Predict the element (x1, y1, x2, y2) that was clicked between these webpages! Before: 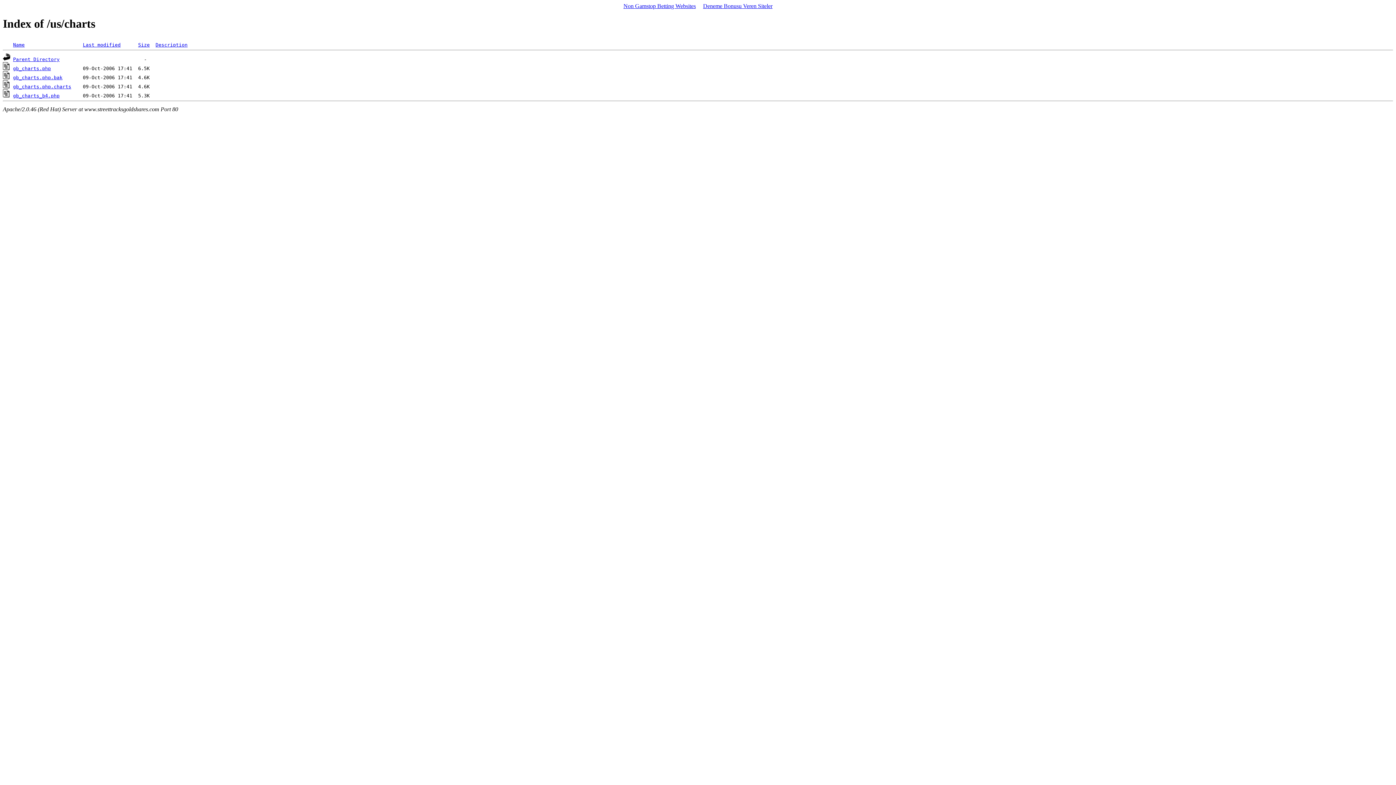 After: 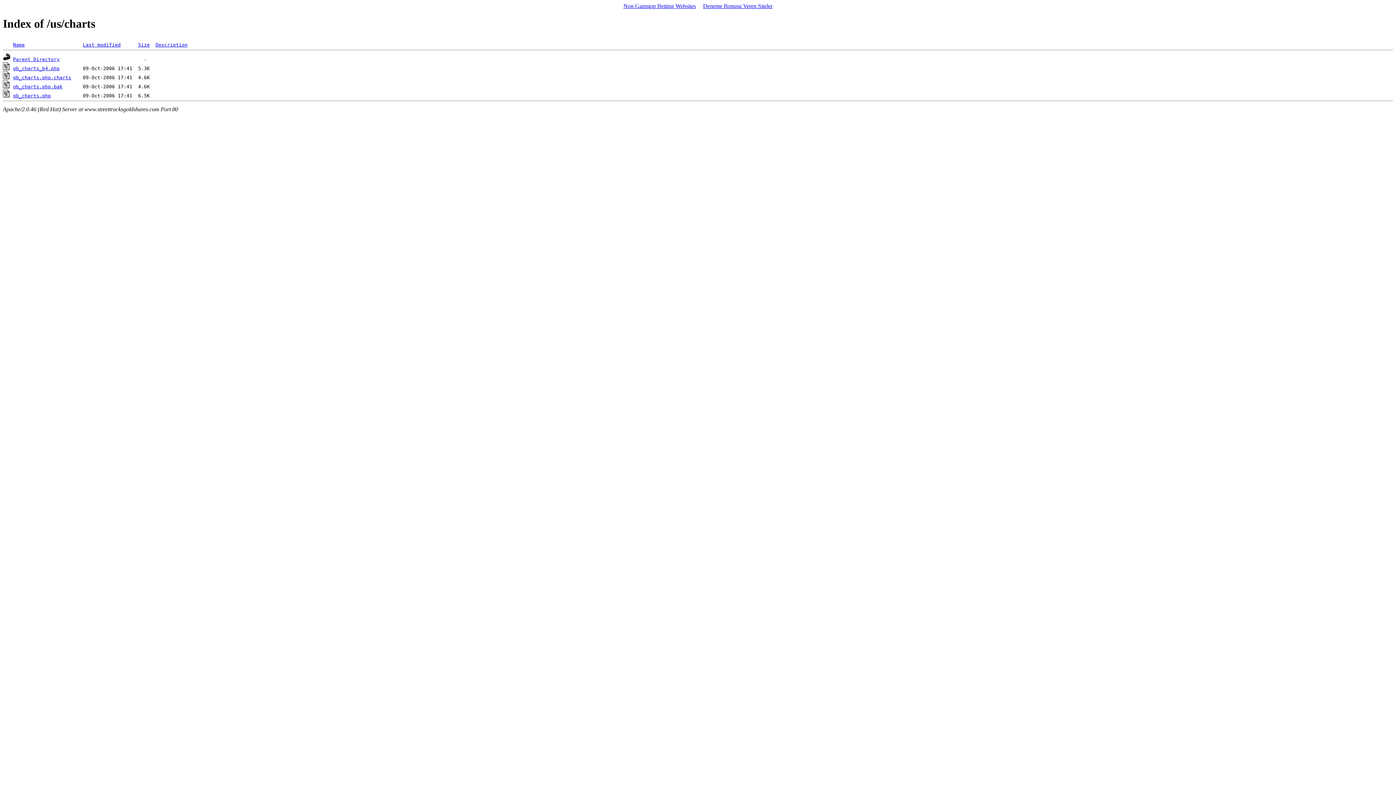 Action: bbox: (13, 42, 24, 47) label: Name